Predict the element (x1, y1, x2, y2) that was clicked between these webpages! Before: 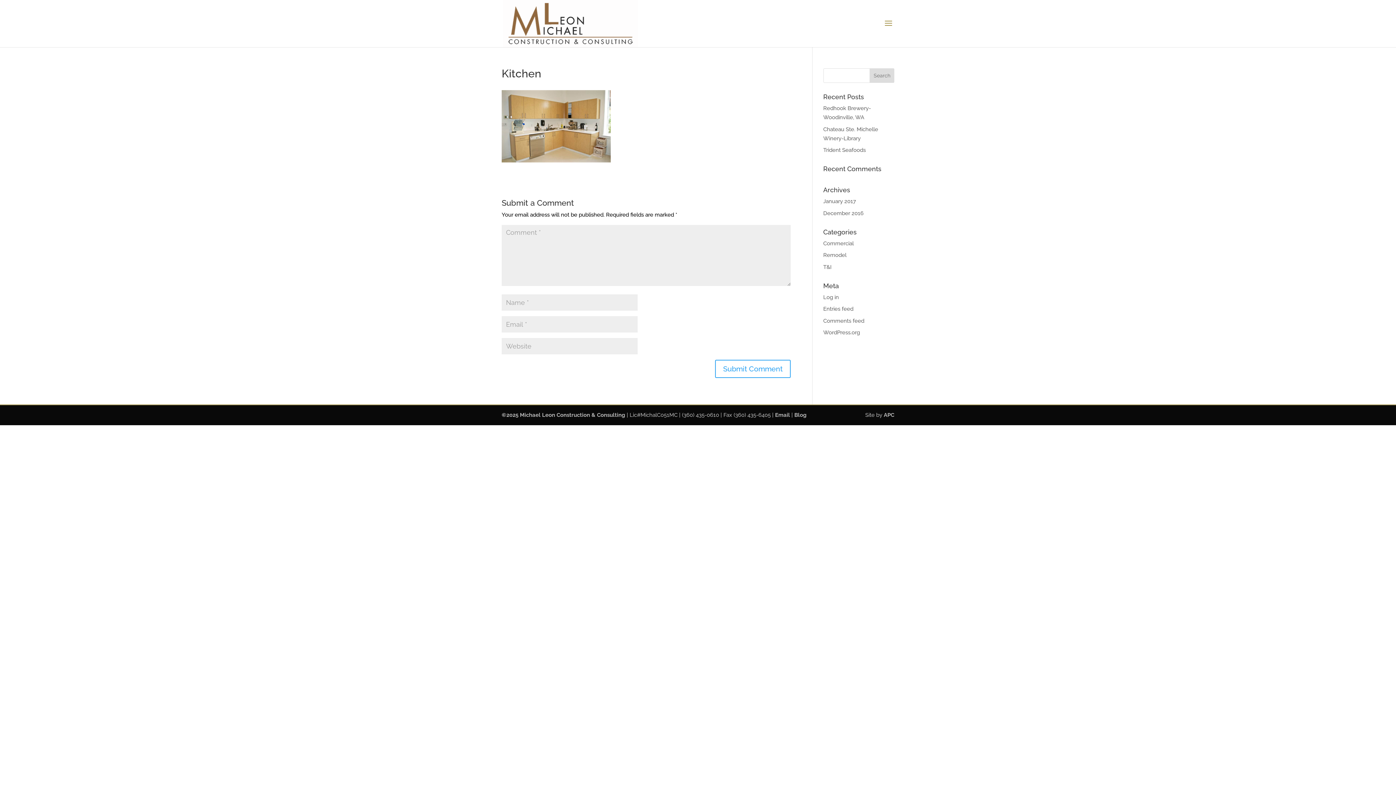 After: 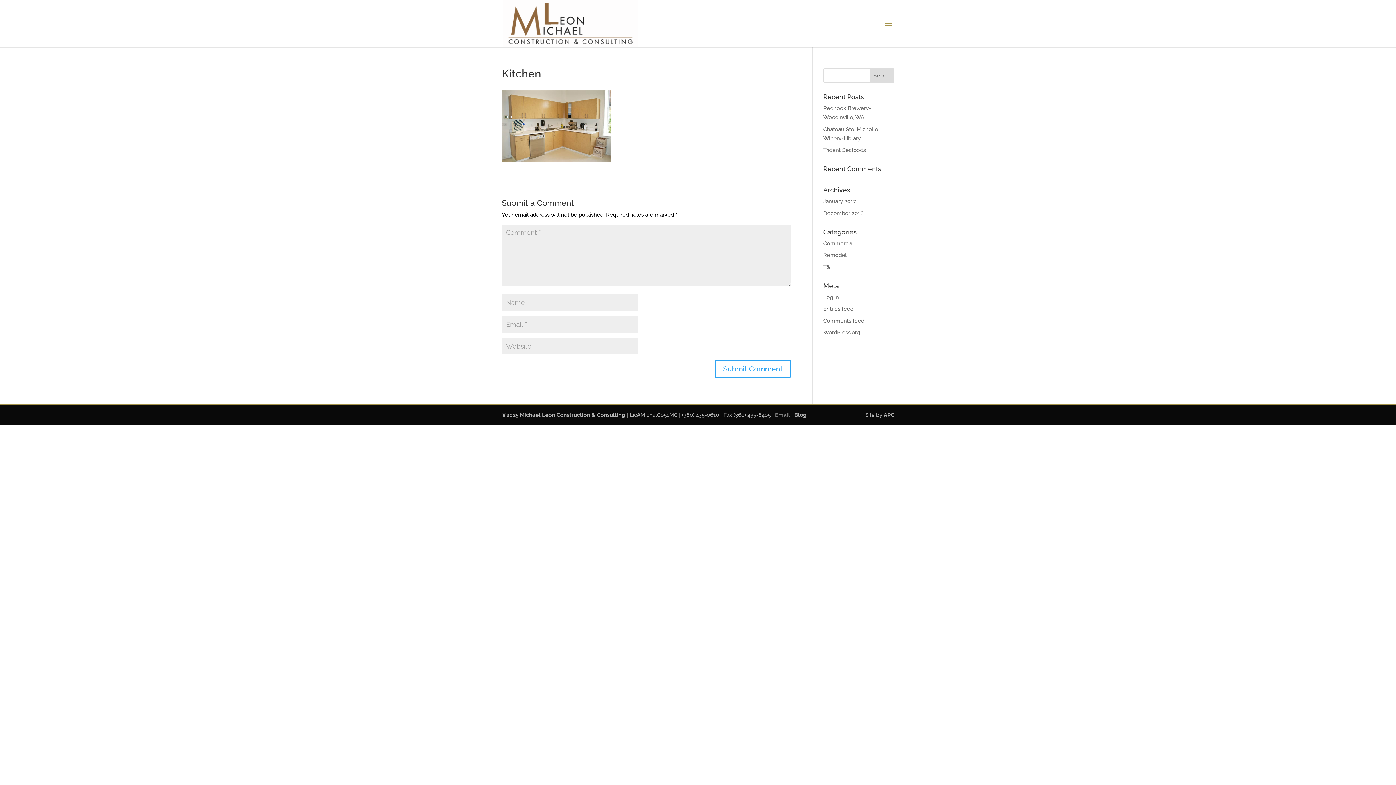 Action: bbox: (775, 412, 790, 418) label: Email